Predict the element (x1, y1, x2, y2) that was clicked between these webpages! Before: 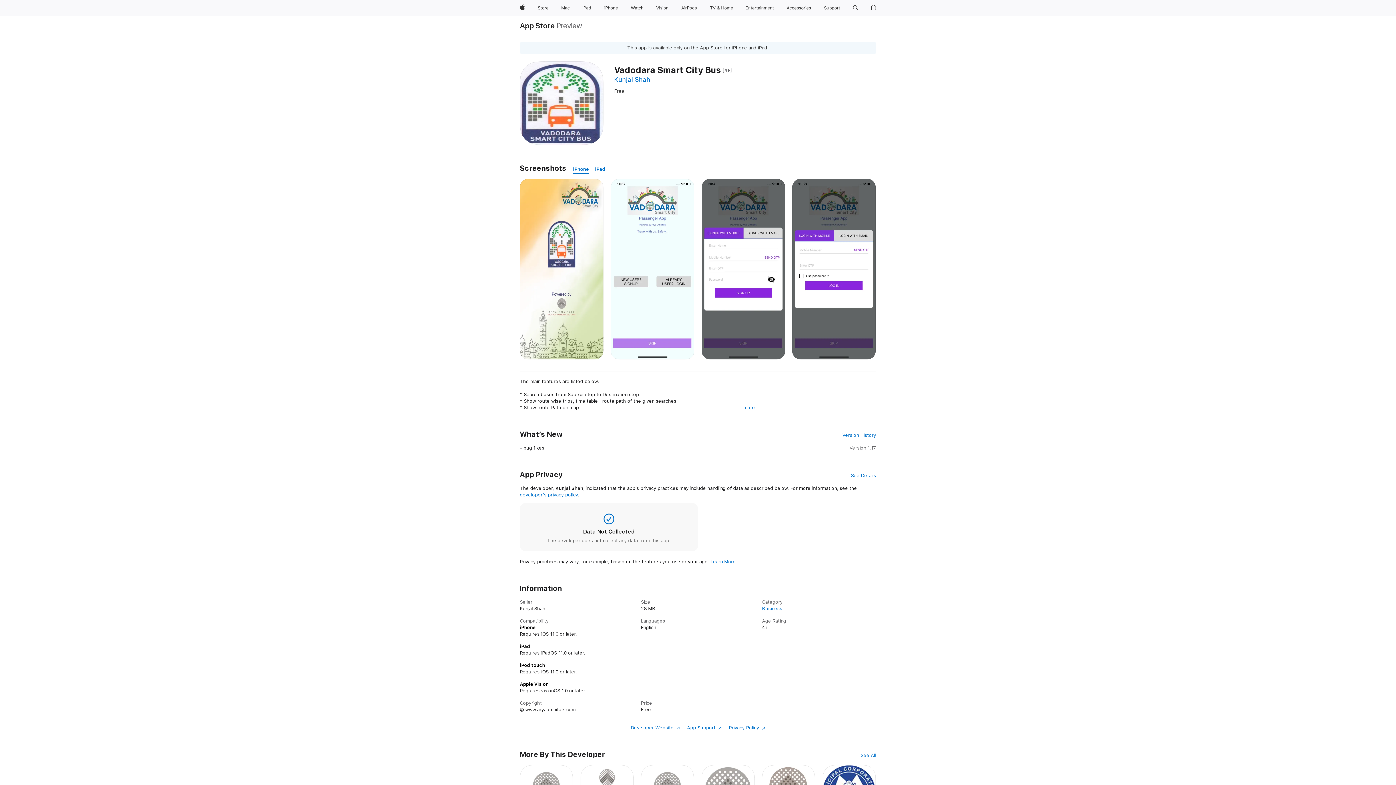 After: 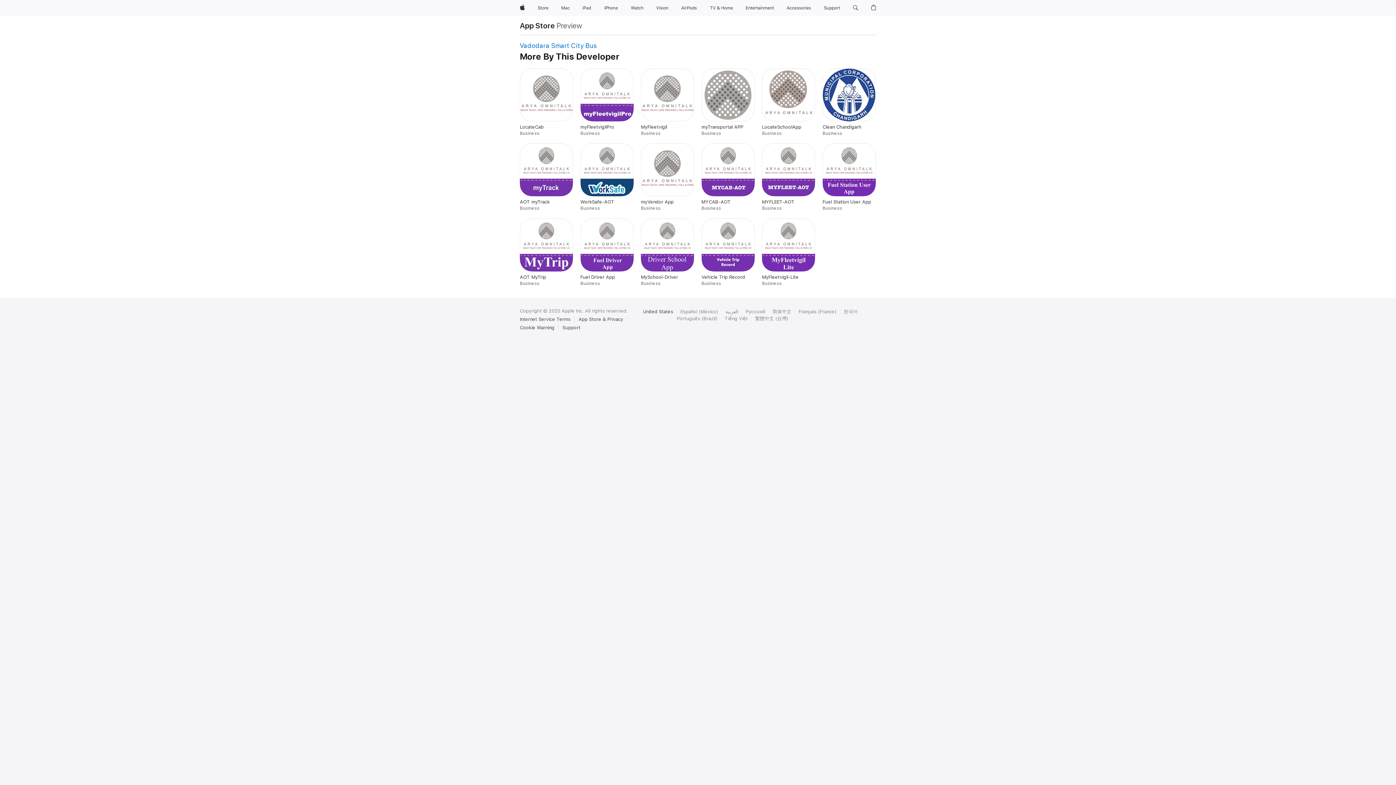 Action: label: See All bbox: (860, 752, 876, 759)